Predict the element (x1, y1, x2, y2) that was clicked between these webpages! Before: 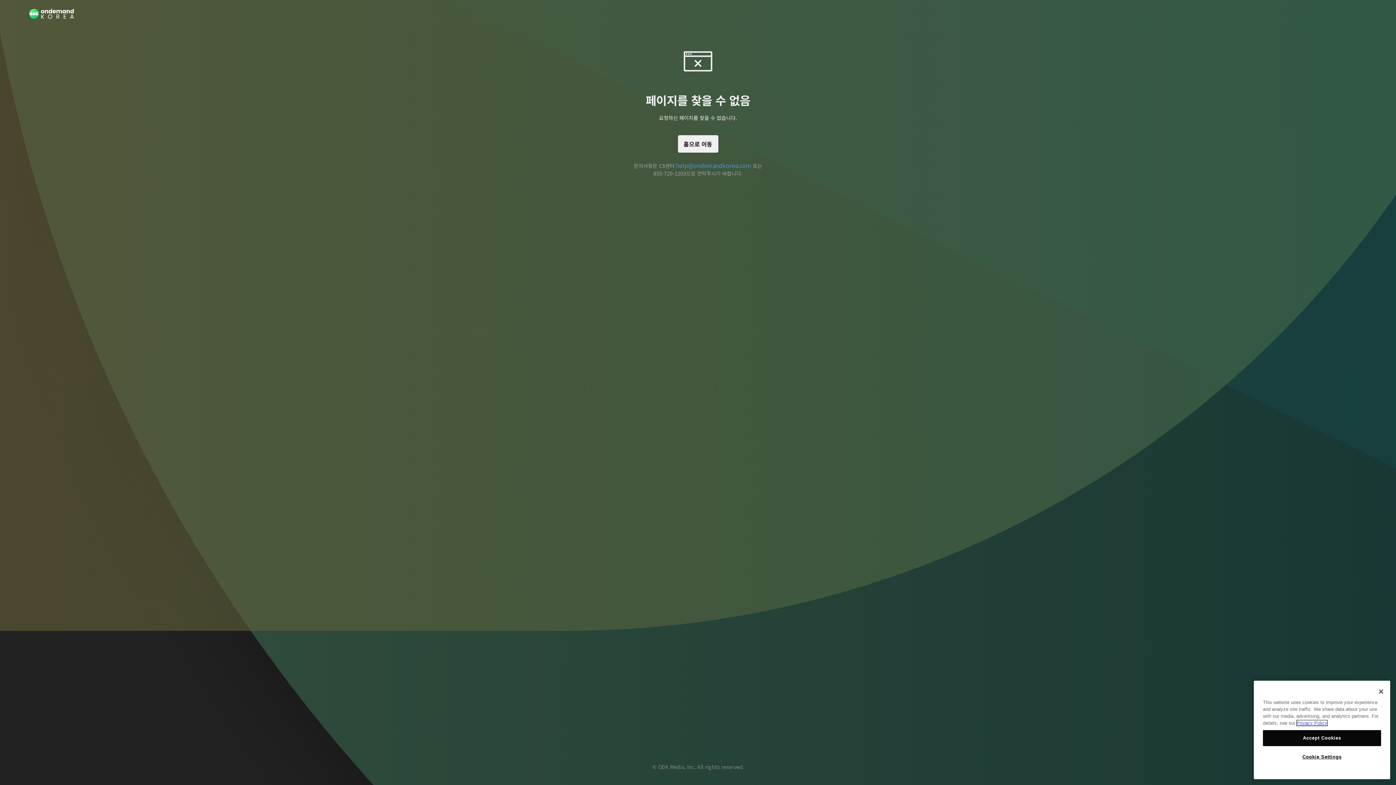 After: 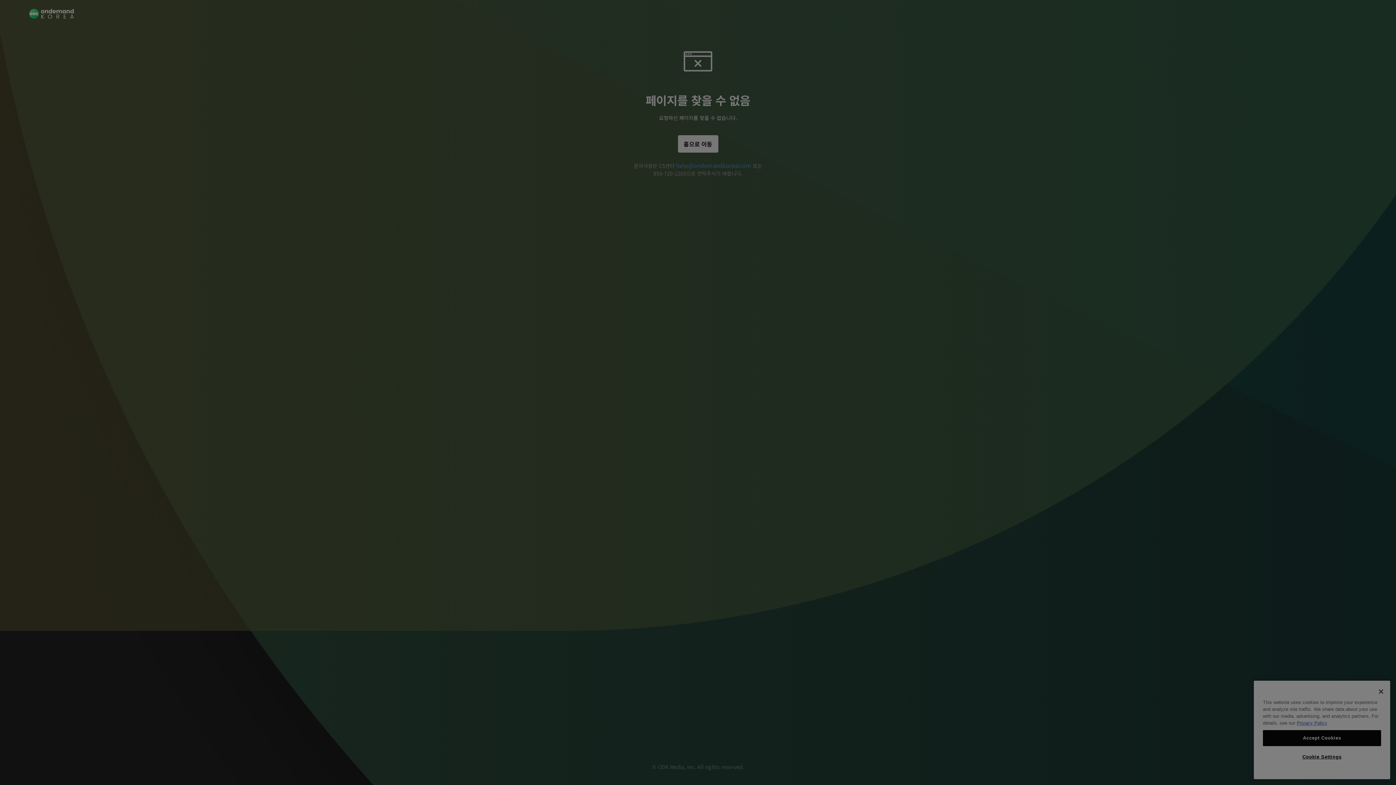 Action: label: Cookie Settings bbox: (1263, 749, 1381, 765)